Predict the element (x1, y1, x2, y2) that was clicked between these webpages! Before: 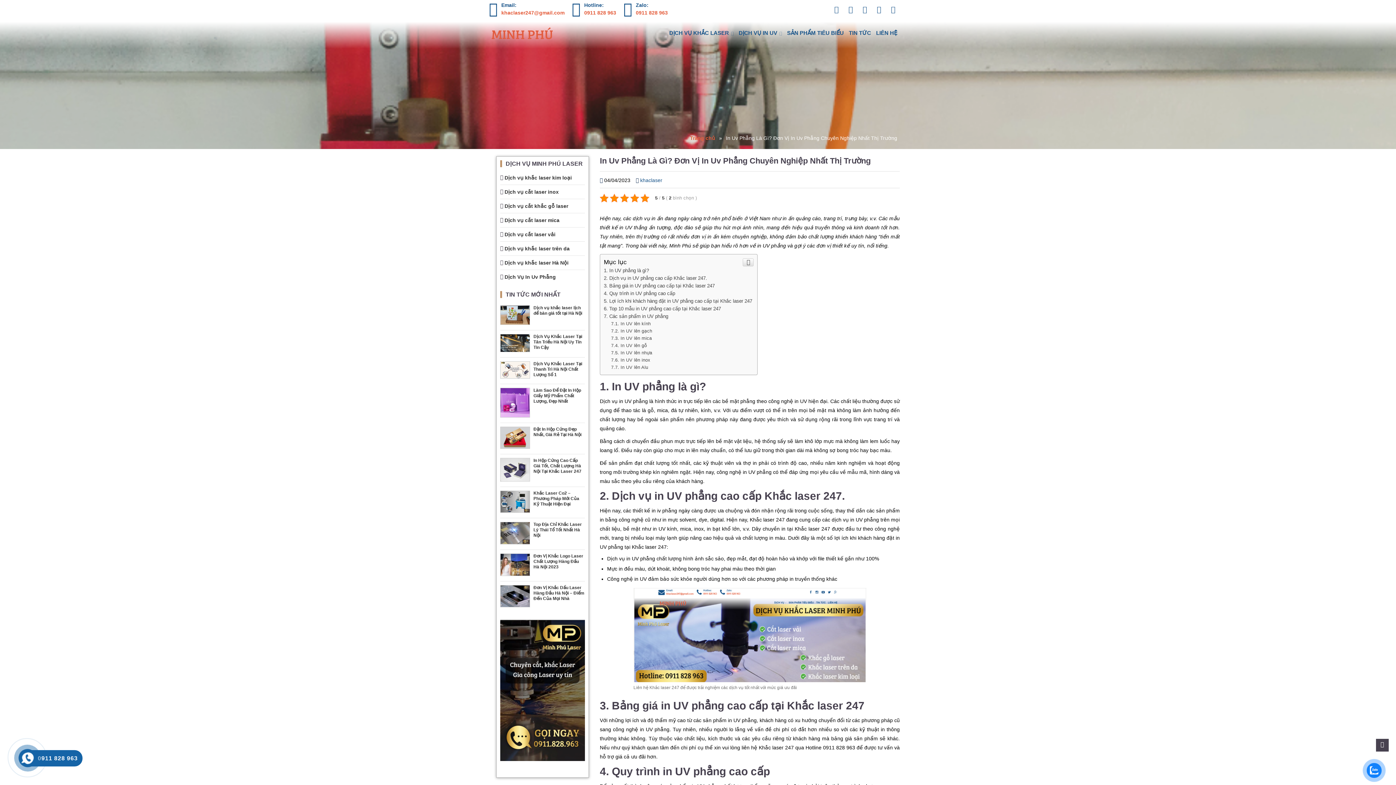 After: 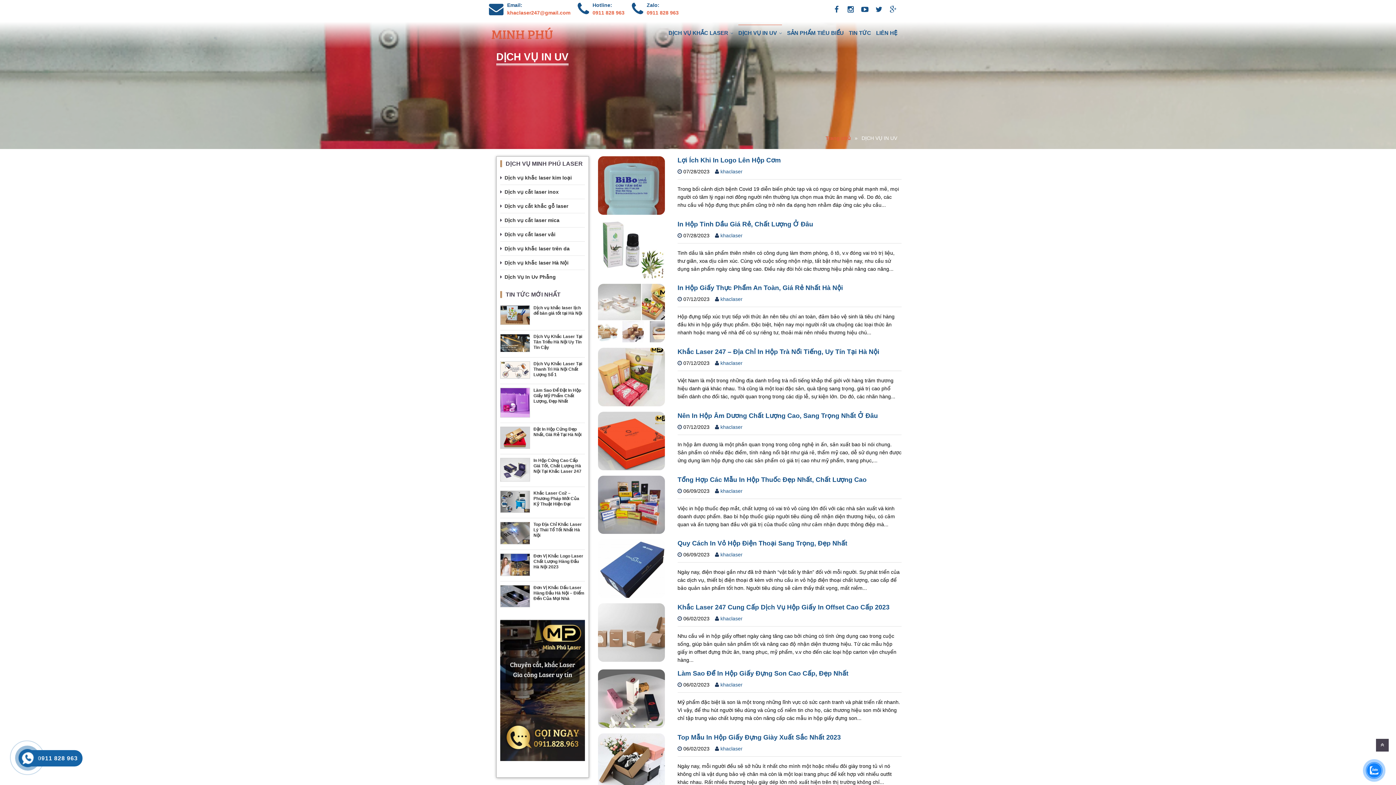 Action: bbox: (738, 25, 782, 40) label: DỊCH VỤ IN UV